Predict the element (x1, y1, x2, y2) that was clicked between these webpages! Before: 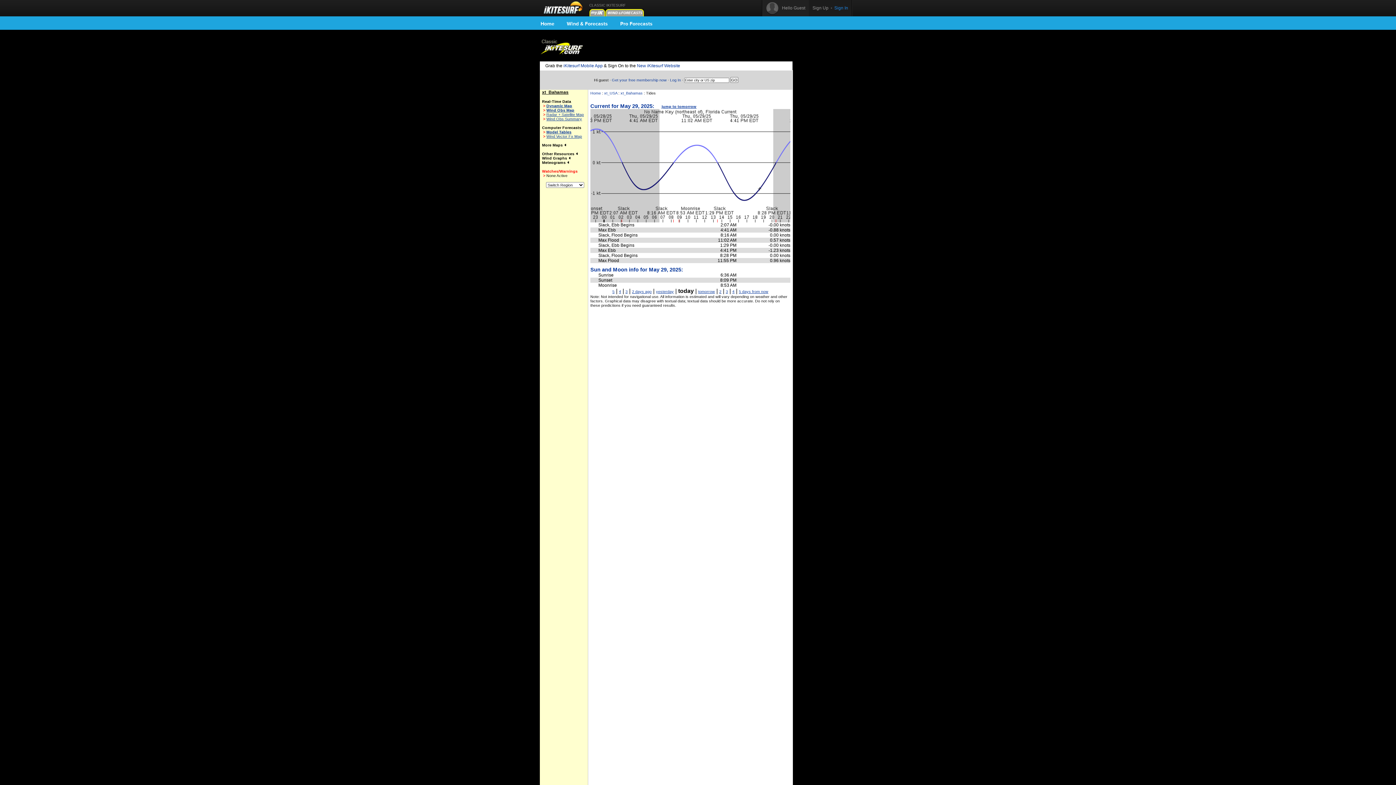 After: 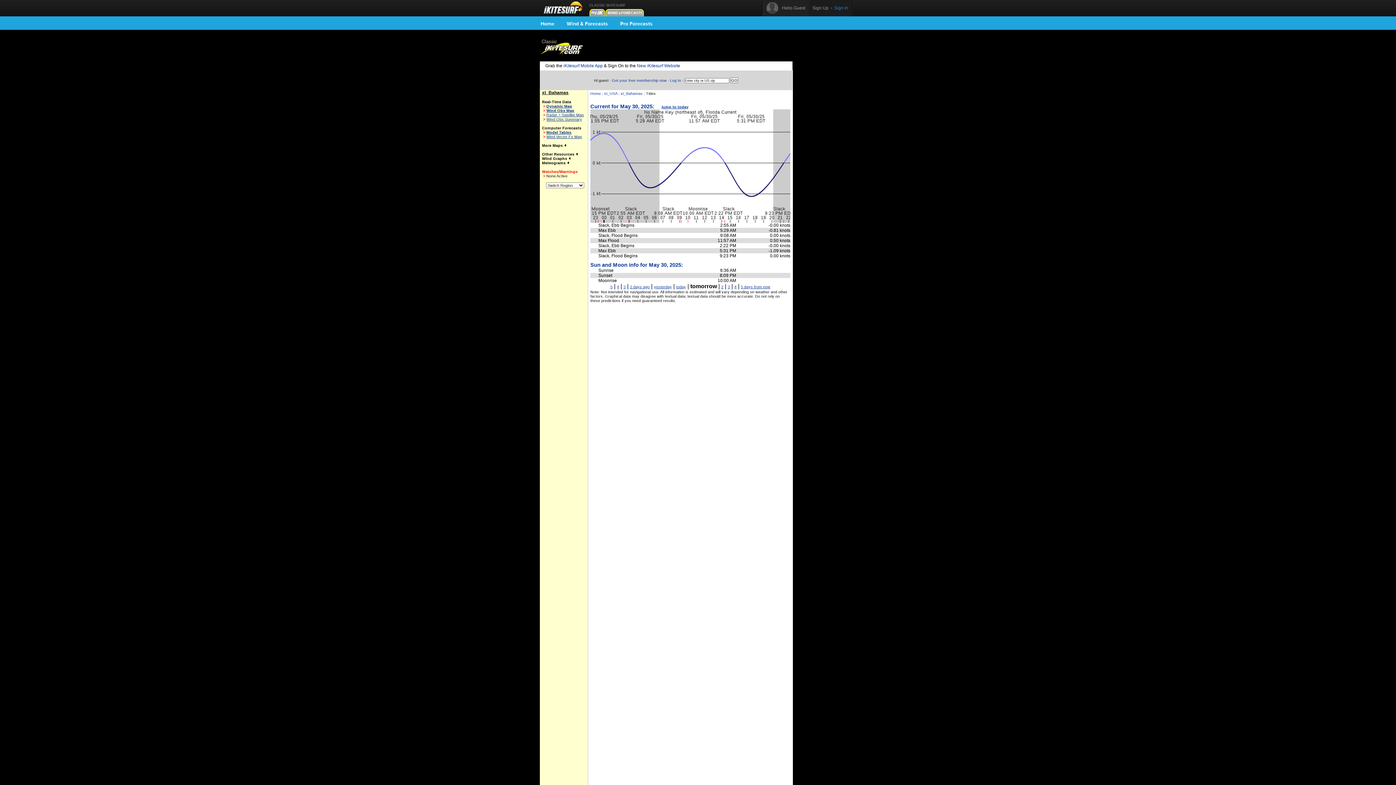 Action: bbox: (698, 289, 715, 293) label: tomorrow